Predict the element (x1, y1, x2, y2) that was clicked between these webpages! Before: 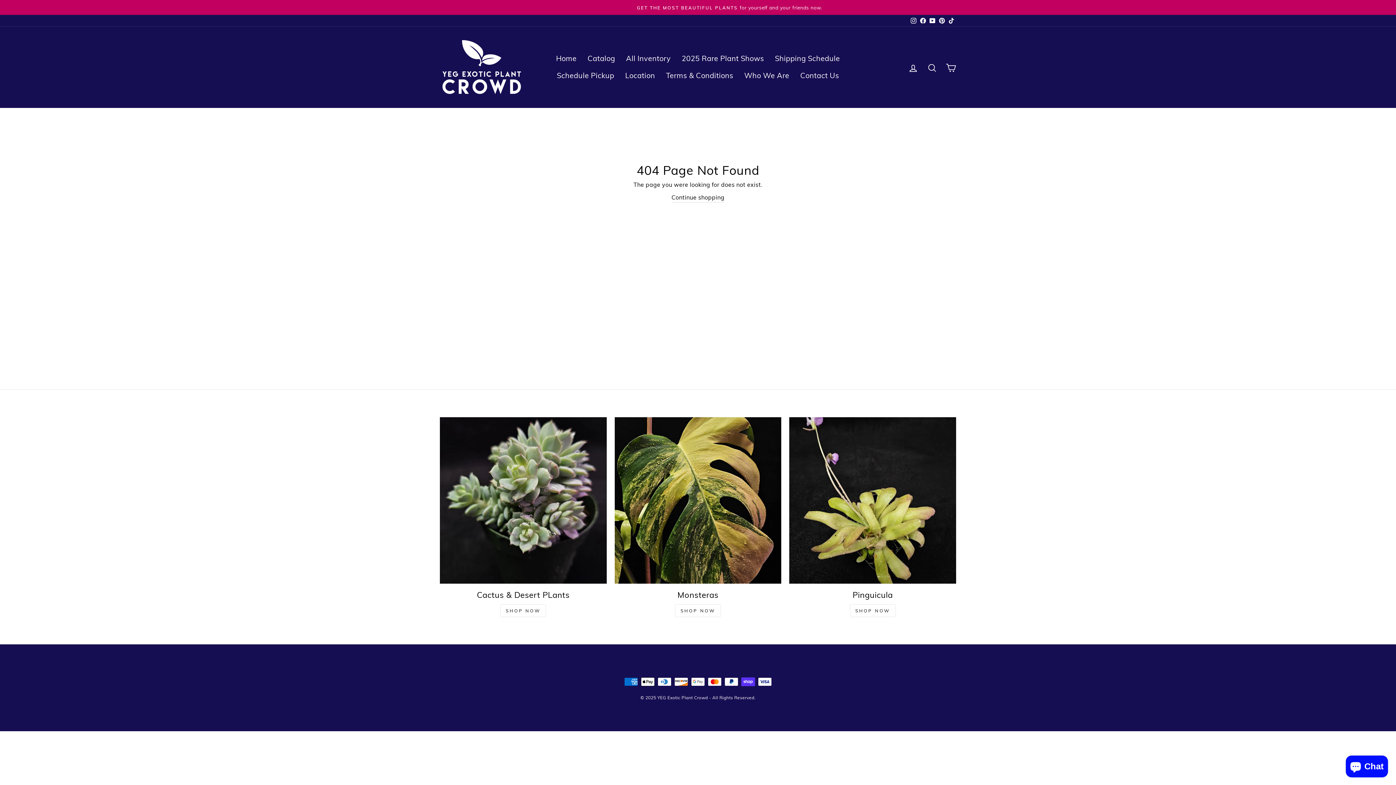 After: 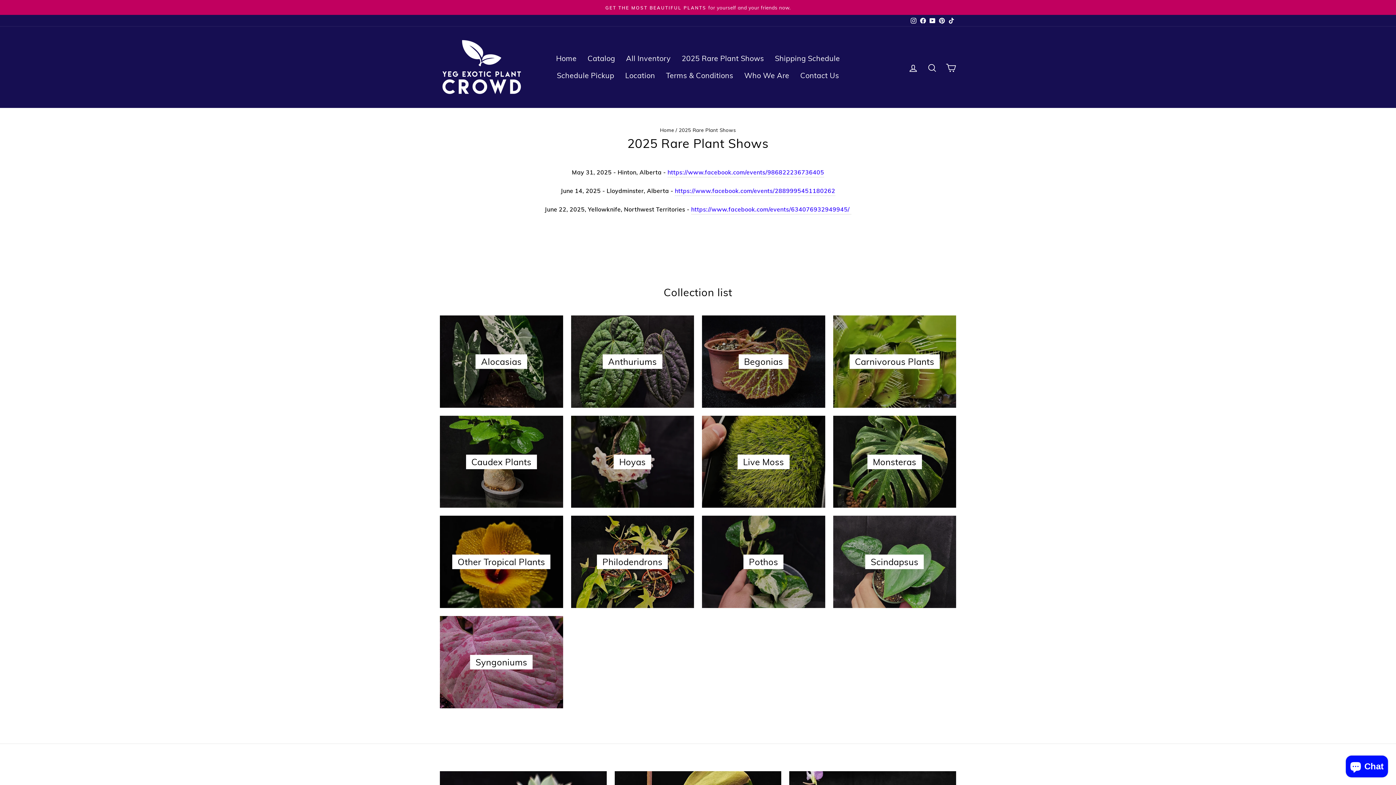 Action: bbox: (676, 50, 769, 67) label: 2025 Rare Plant Shows